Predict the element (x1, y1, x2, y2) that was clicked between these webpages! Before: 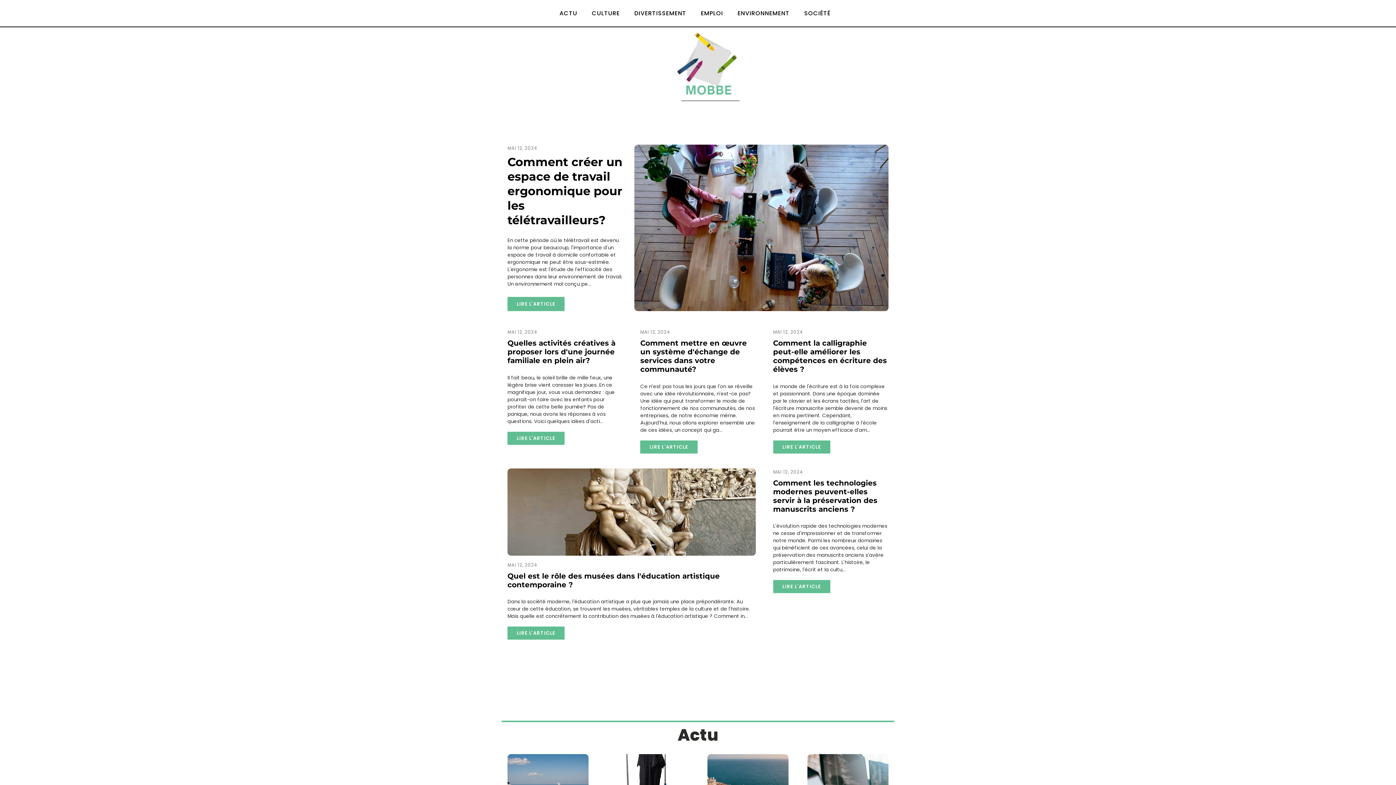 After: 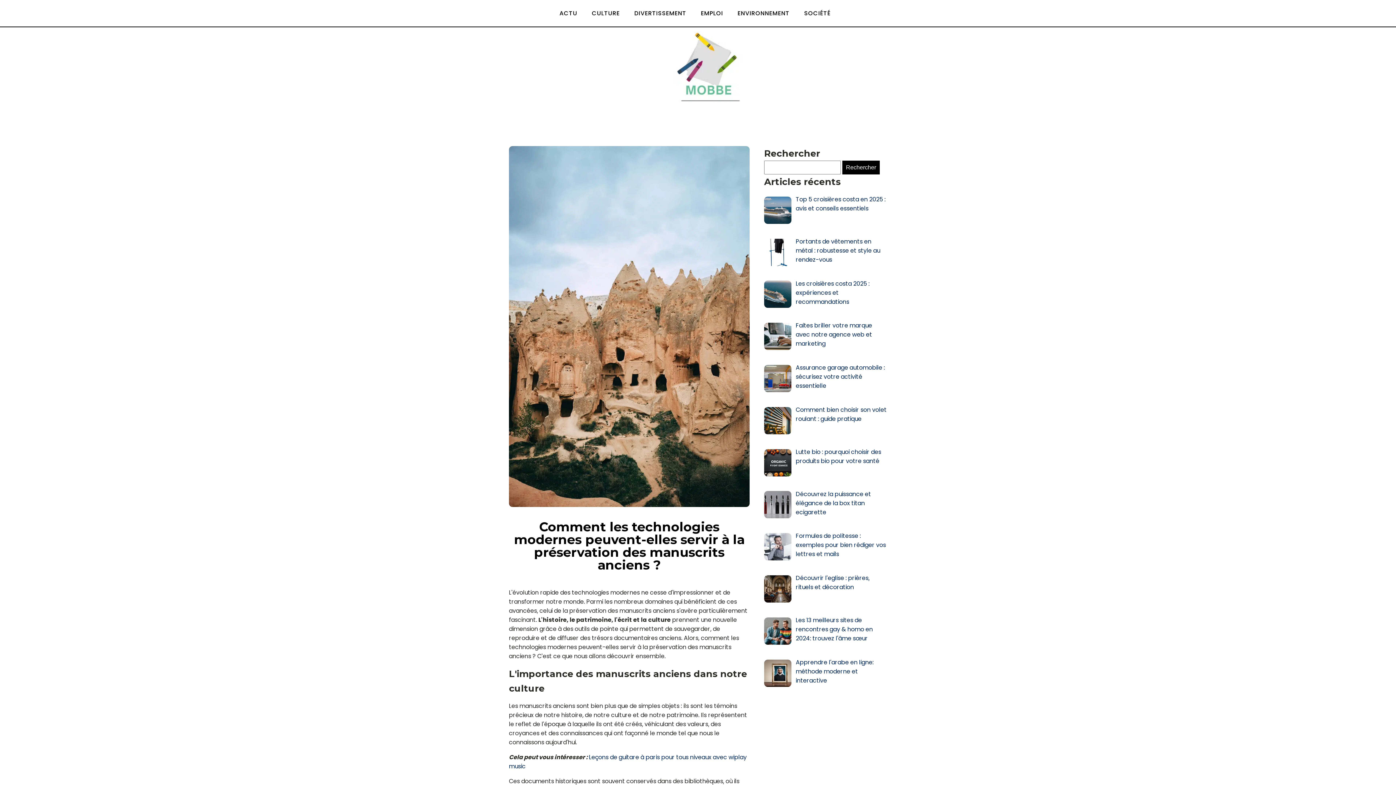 Action: label: Comment les technologies modernes peuvent-elles servir à la préservation des manuscrits anciens ? bbox: (773, 478, 877, 513)